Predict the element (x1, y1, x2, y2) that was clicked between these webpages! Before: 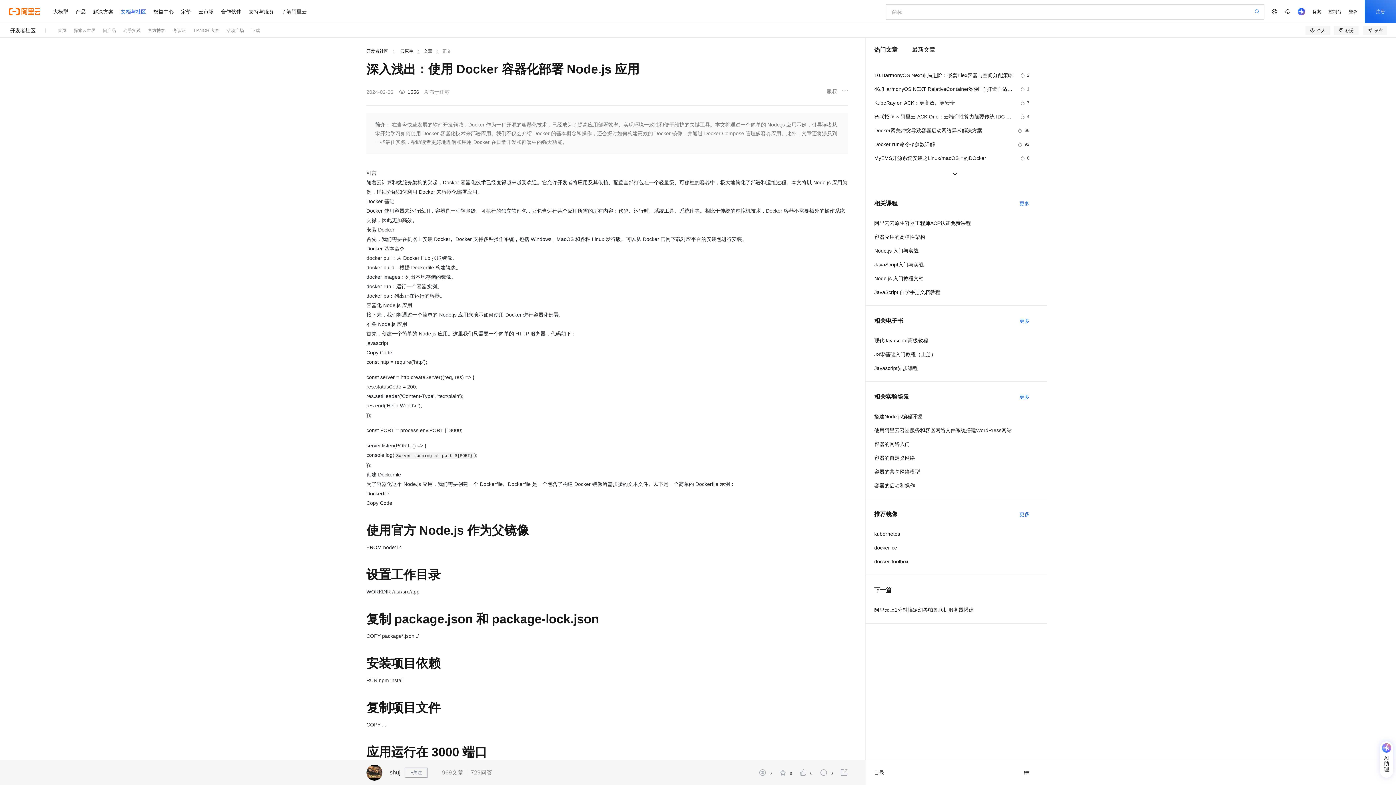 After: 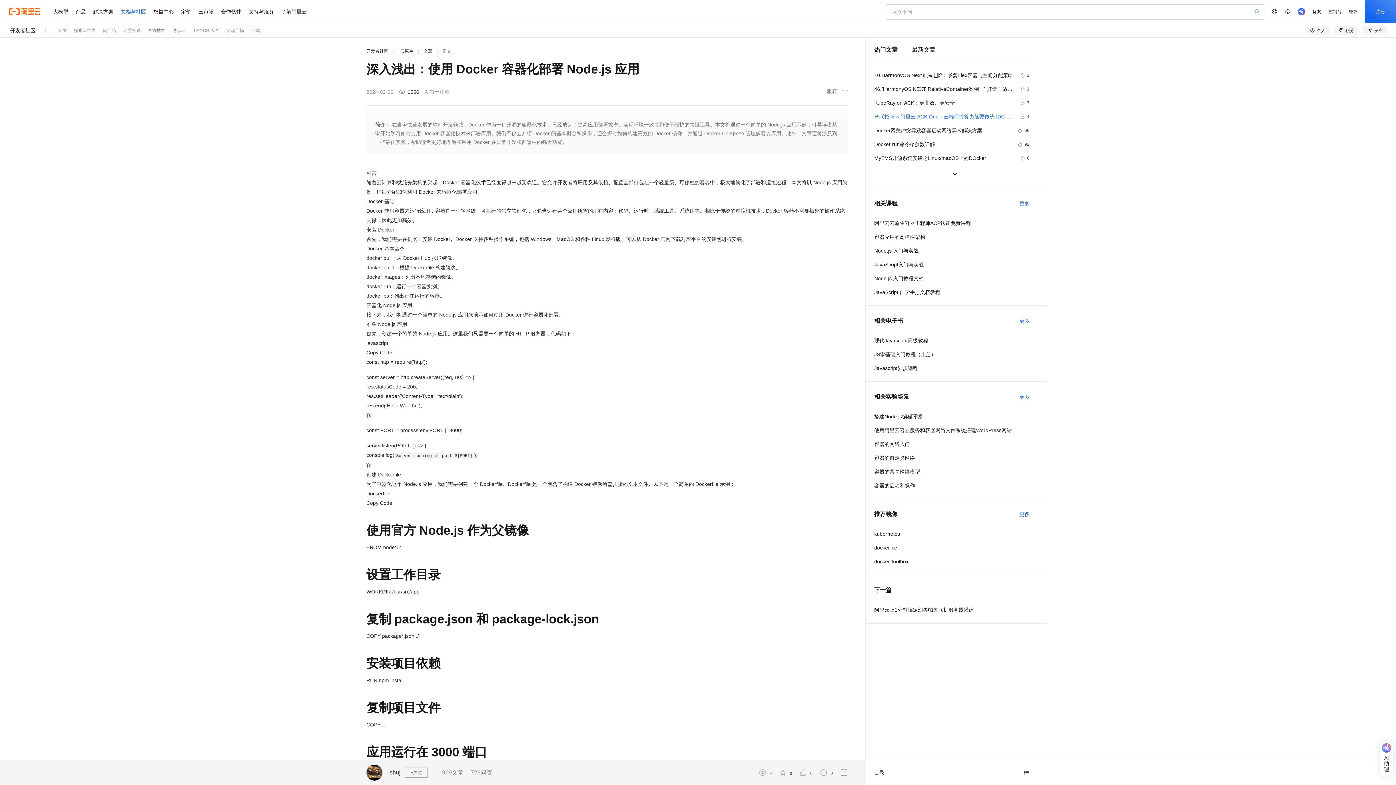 Action: label: 智联招聘 × 阿里云 ACK One：云端弹性算力颠覆传统 IDC 架构，打造春招技术新范式
4 bbox: (874, 112, 1029, 121)